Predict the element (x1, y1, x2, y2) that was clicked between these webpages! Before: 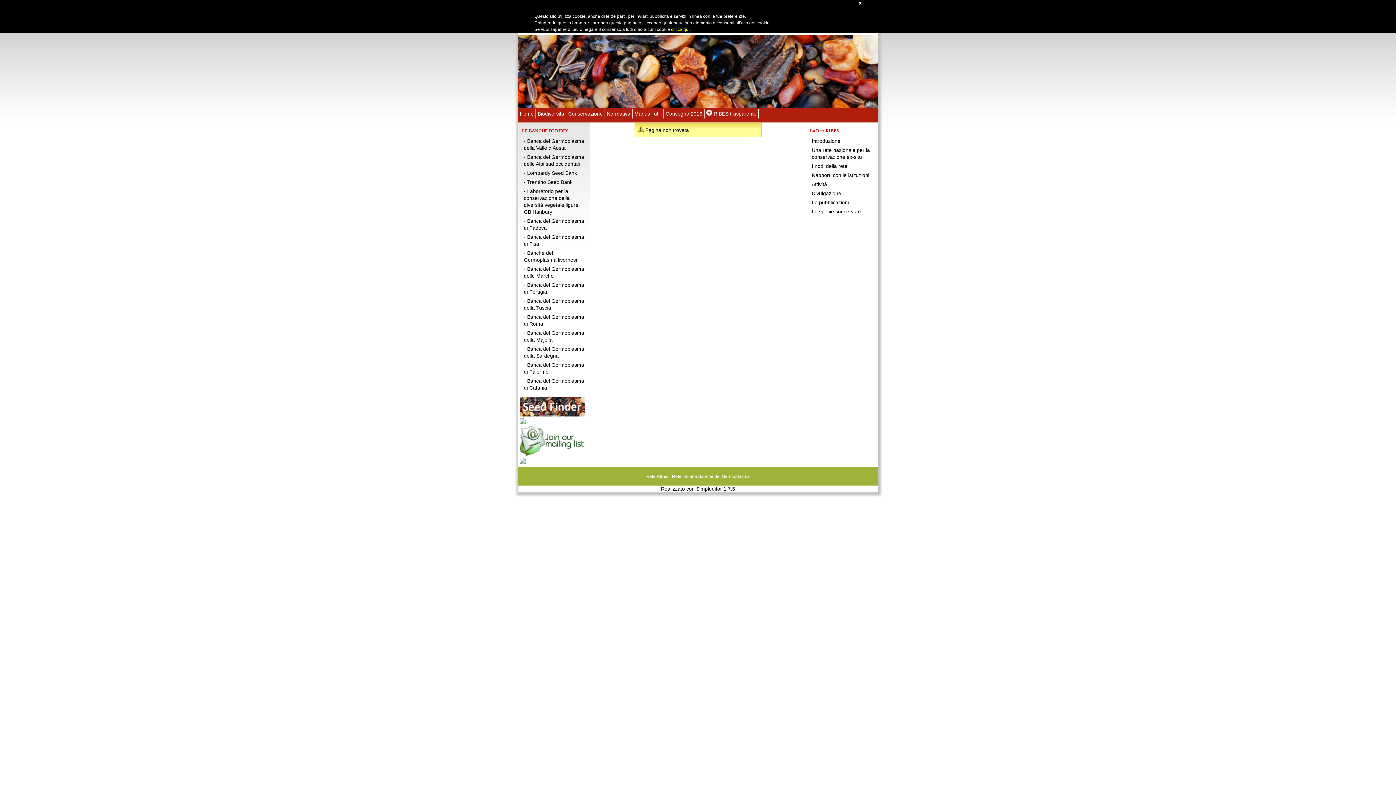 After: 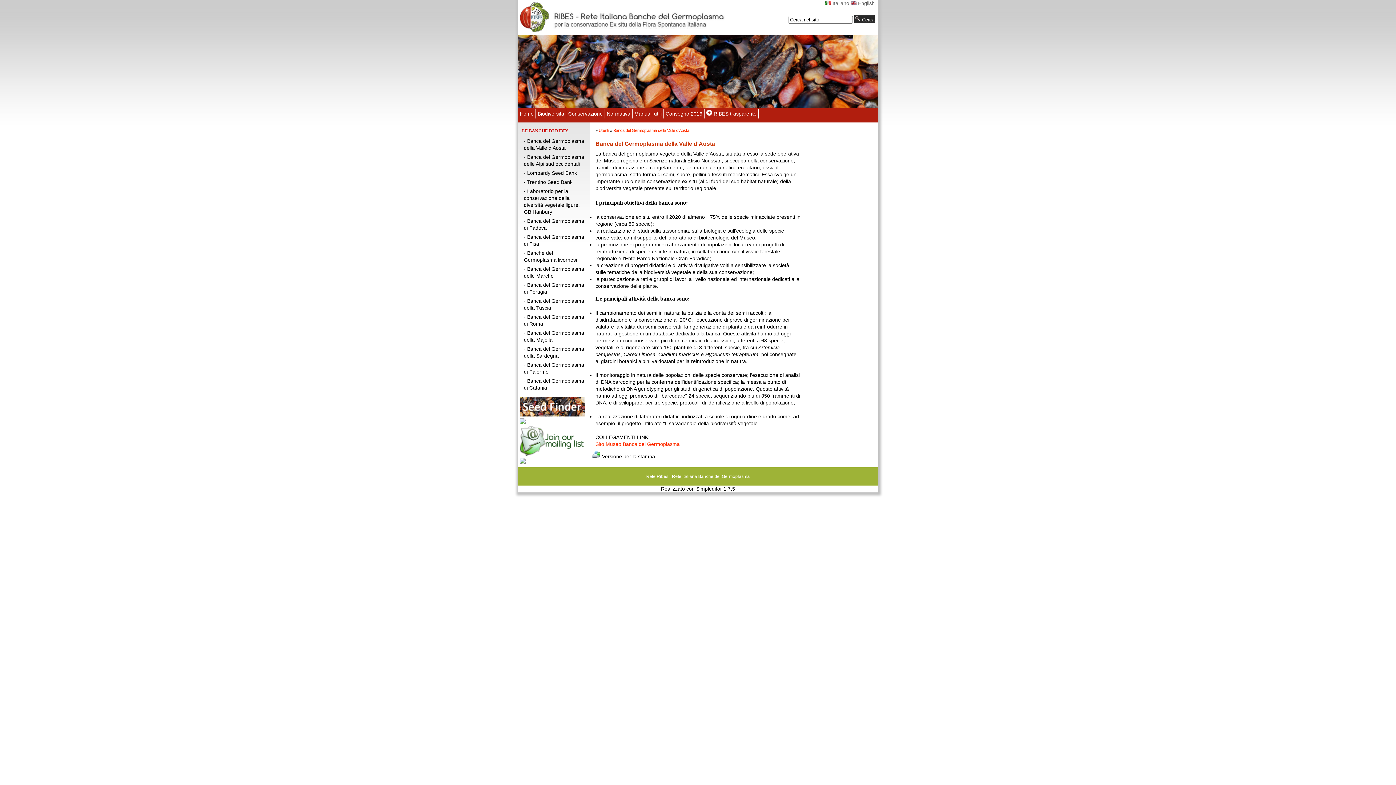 Action: label: - Banca del Germoplasma della Valle d'Aosta bbox: (522, 136, 585, 152)